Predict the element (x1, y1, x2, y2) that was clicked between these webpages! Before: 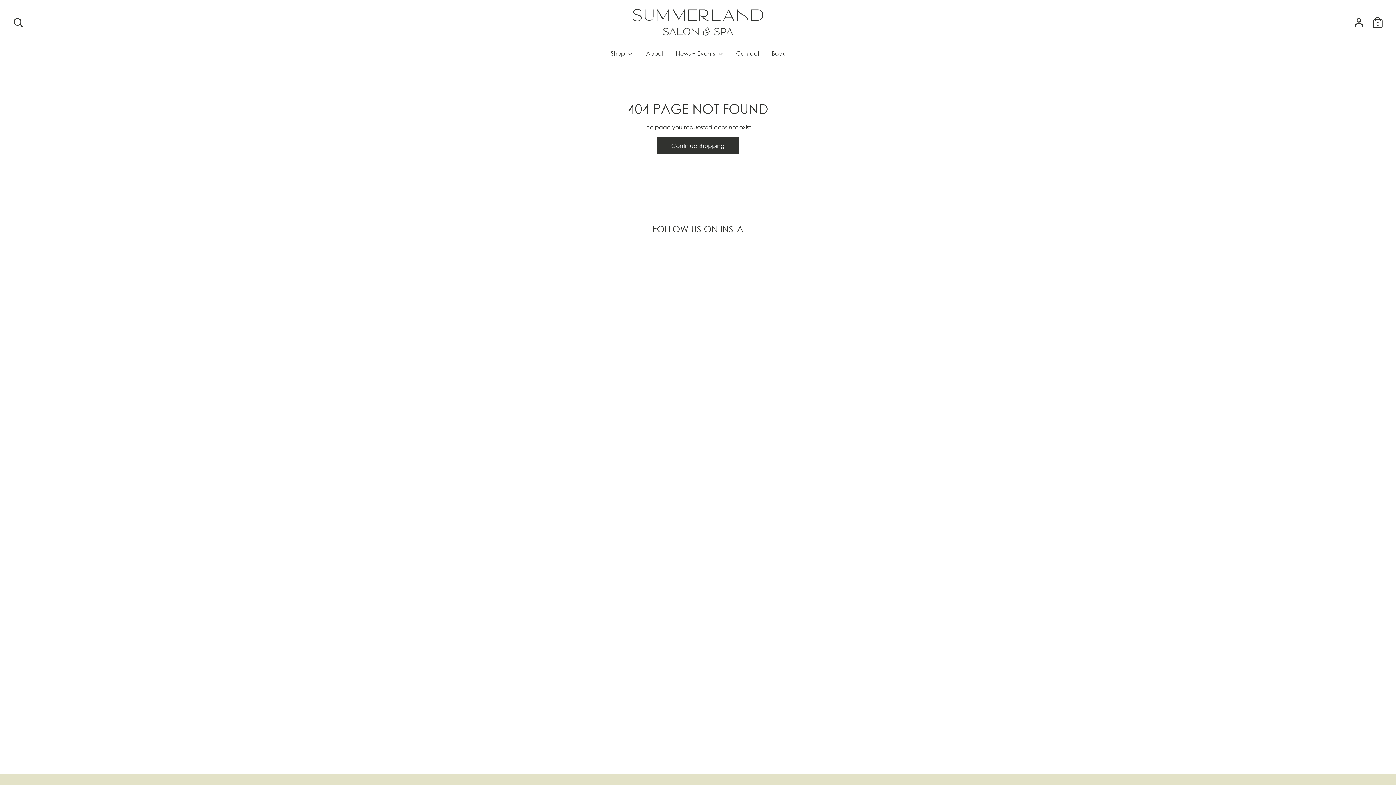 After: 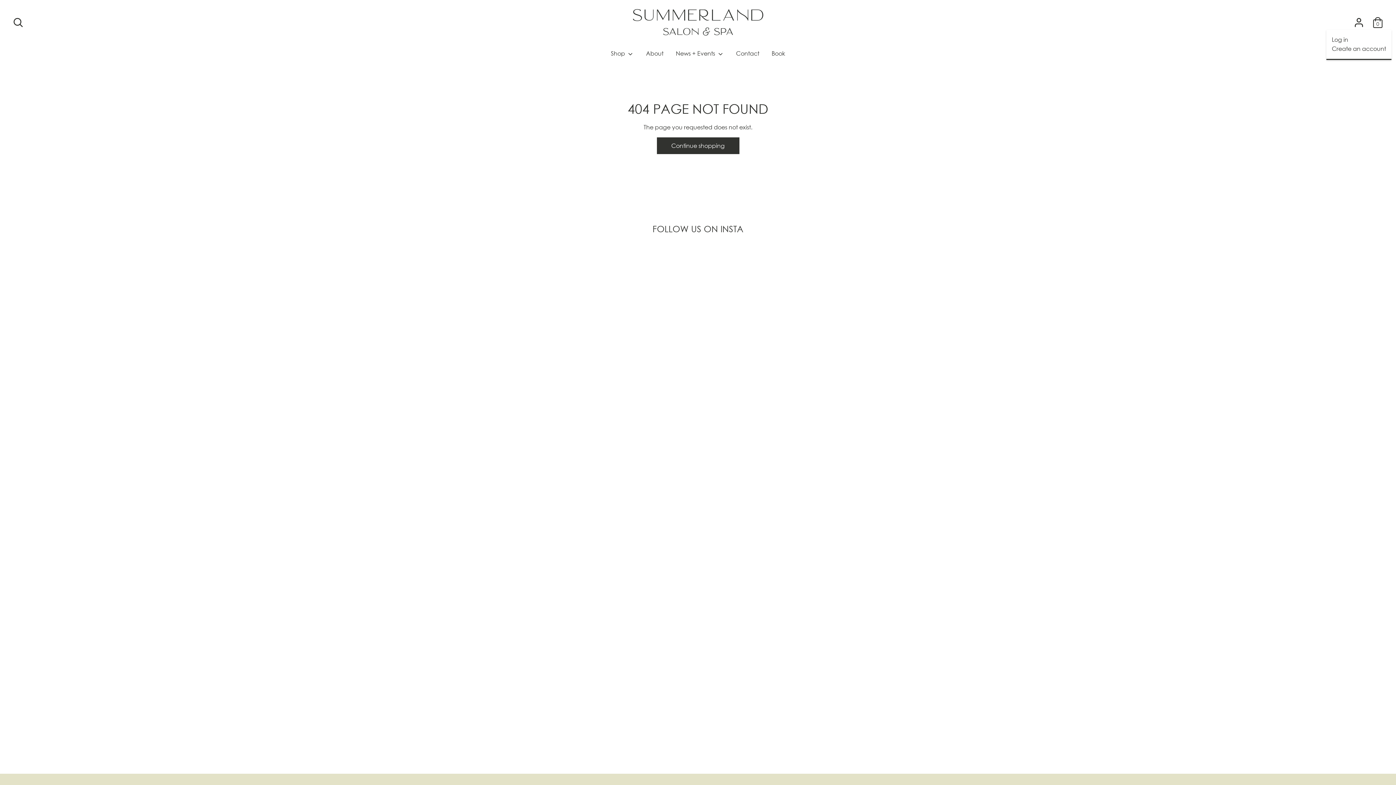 Action: bbox: (1352, 15, 1366, 23) label: Account